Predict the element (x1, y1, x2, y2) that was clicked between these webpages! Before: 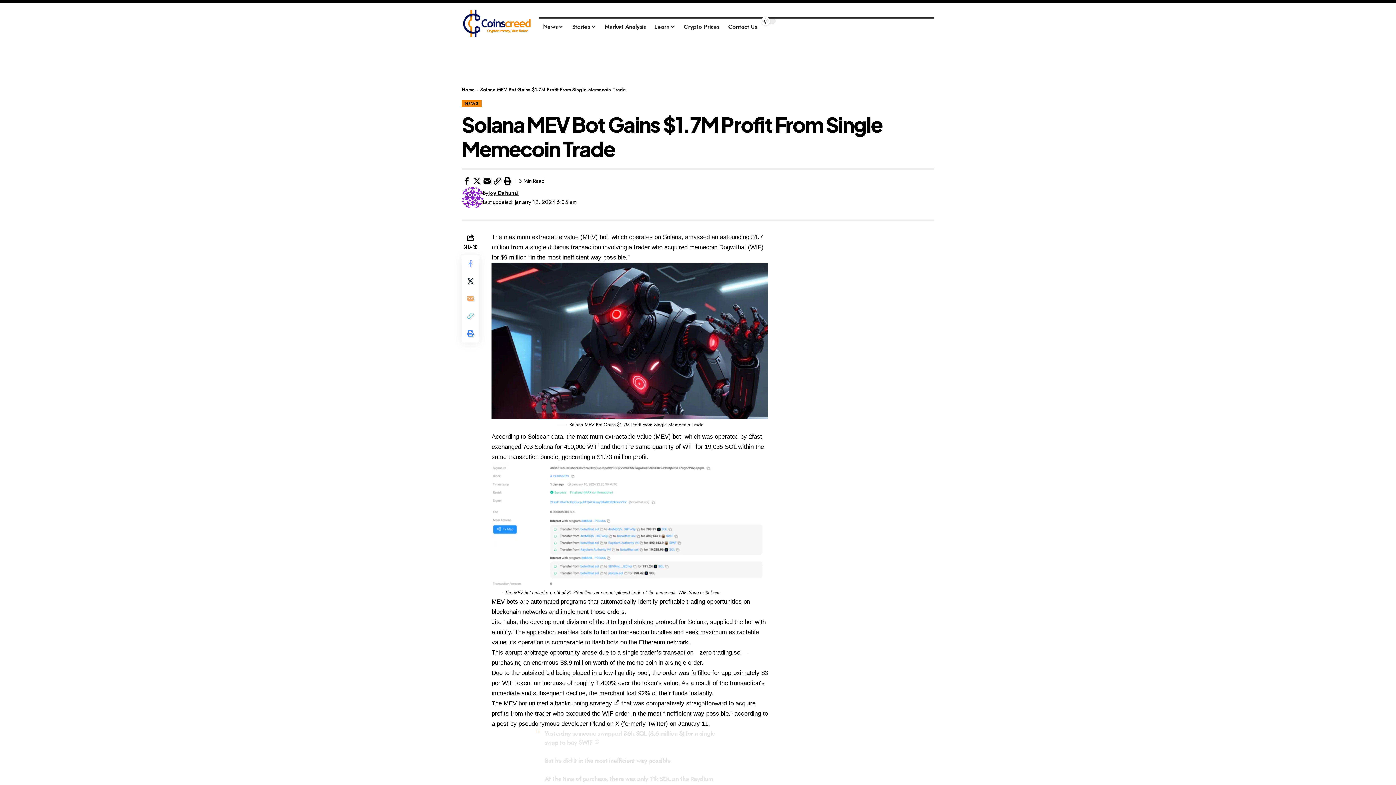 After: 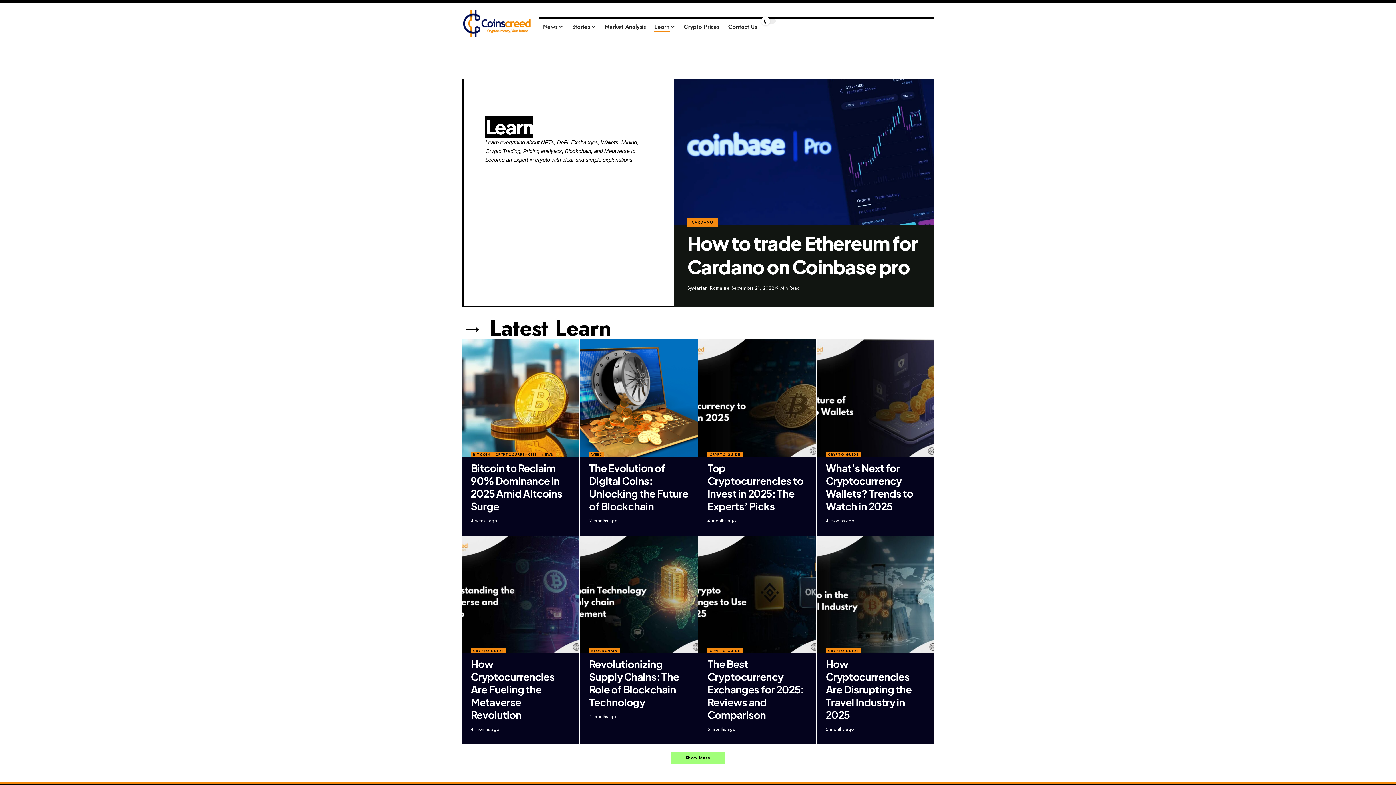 Action: bbox: (650, 18, 679, 36) label: Learn